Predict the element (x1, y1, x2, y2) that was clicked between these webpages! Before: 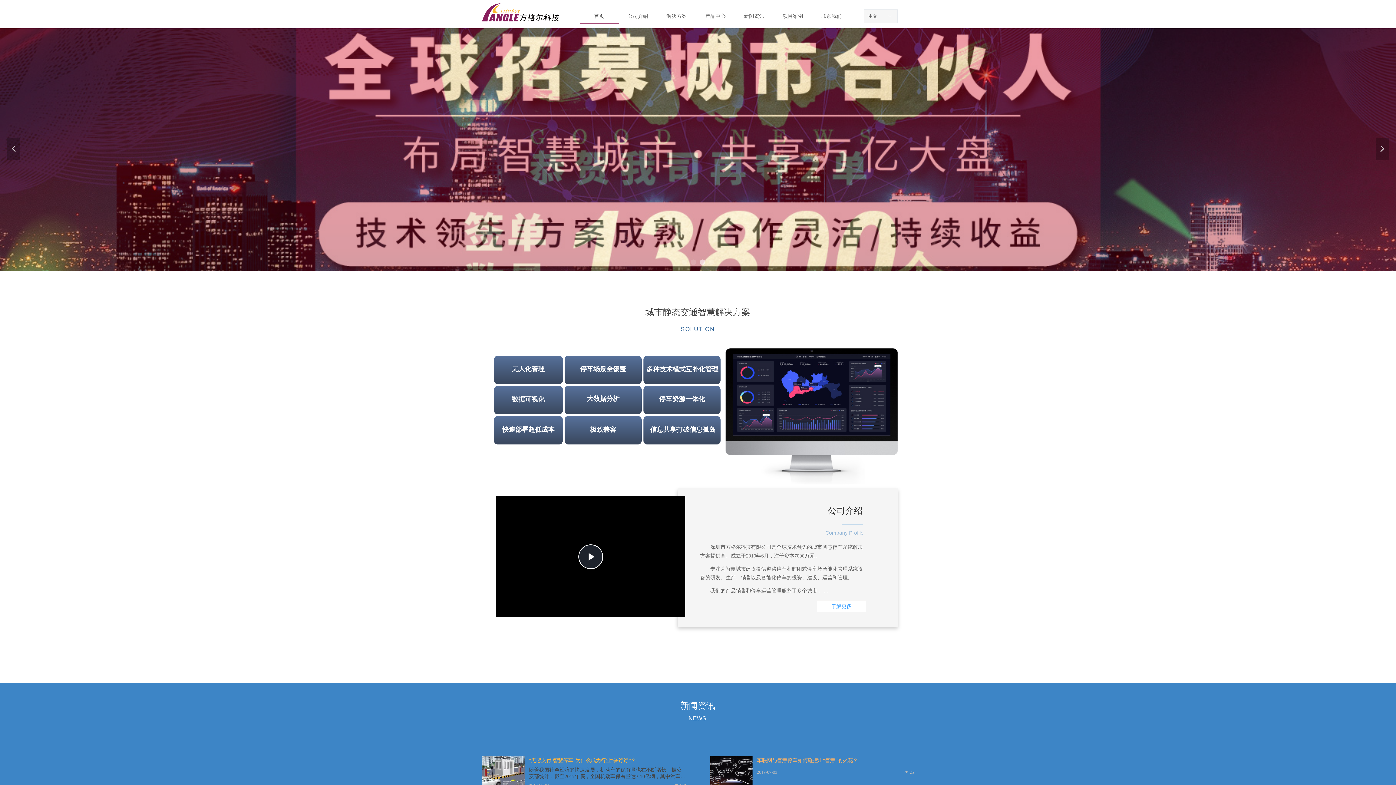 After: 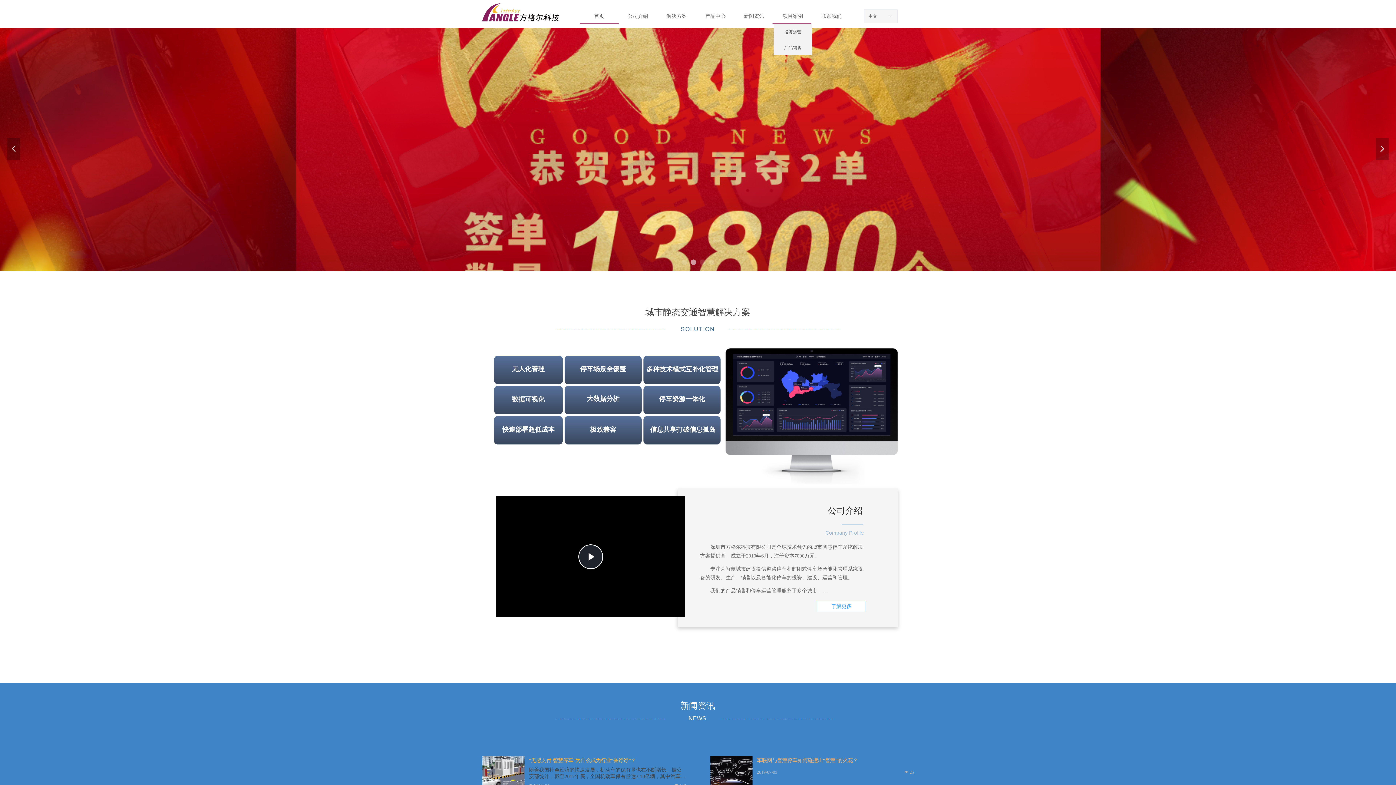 Action: label: 项目案例 bbox: (779, 8, 807, 24)